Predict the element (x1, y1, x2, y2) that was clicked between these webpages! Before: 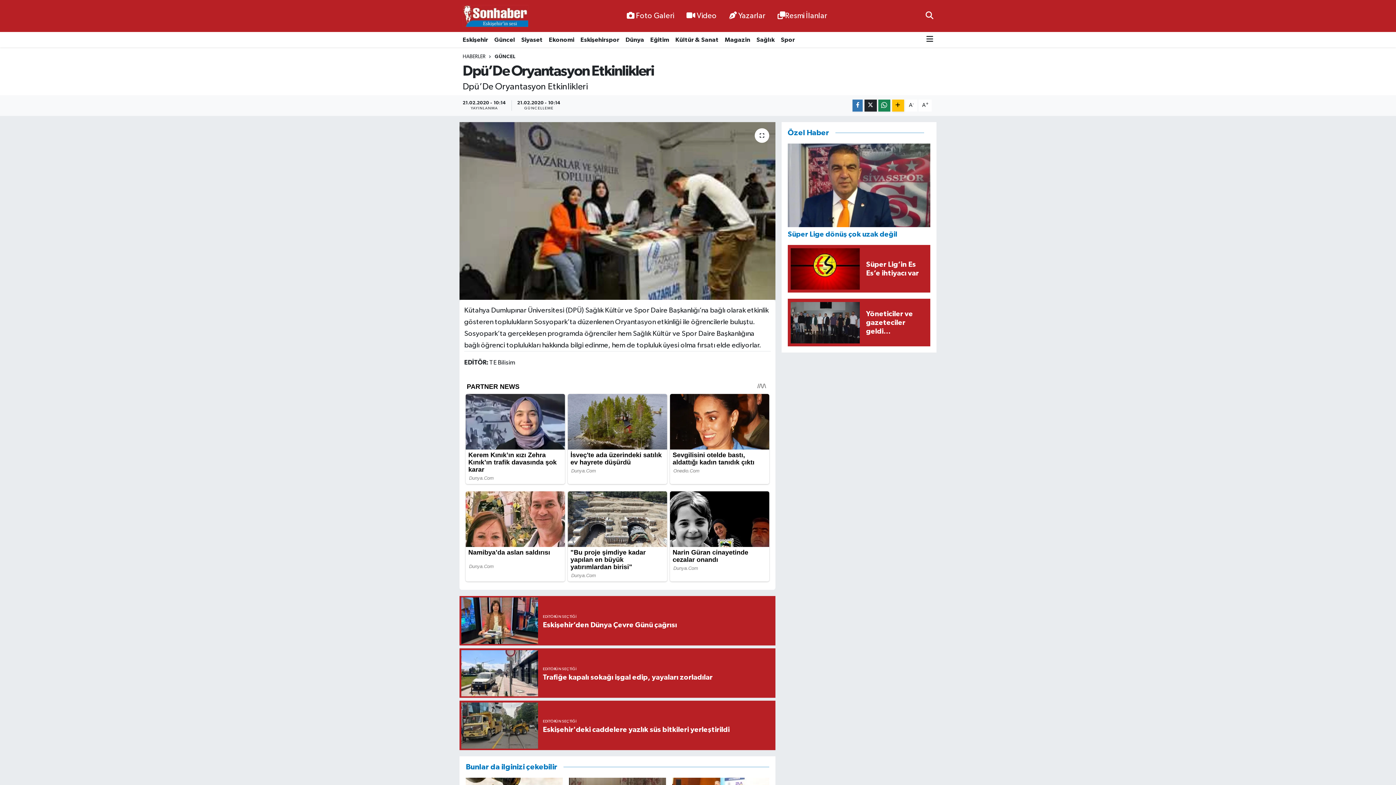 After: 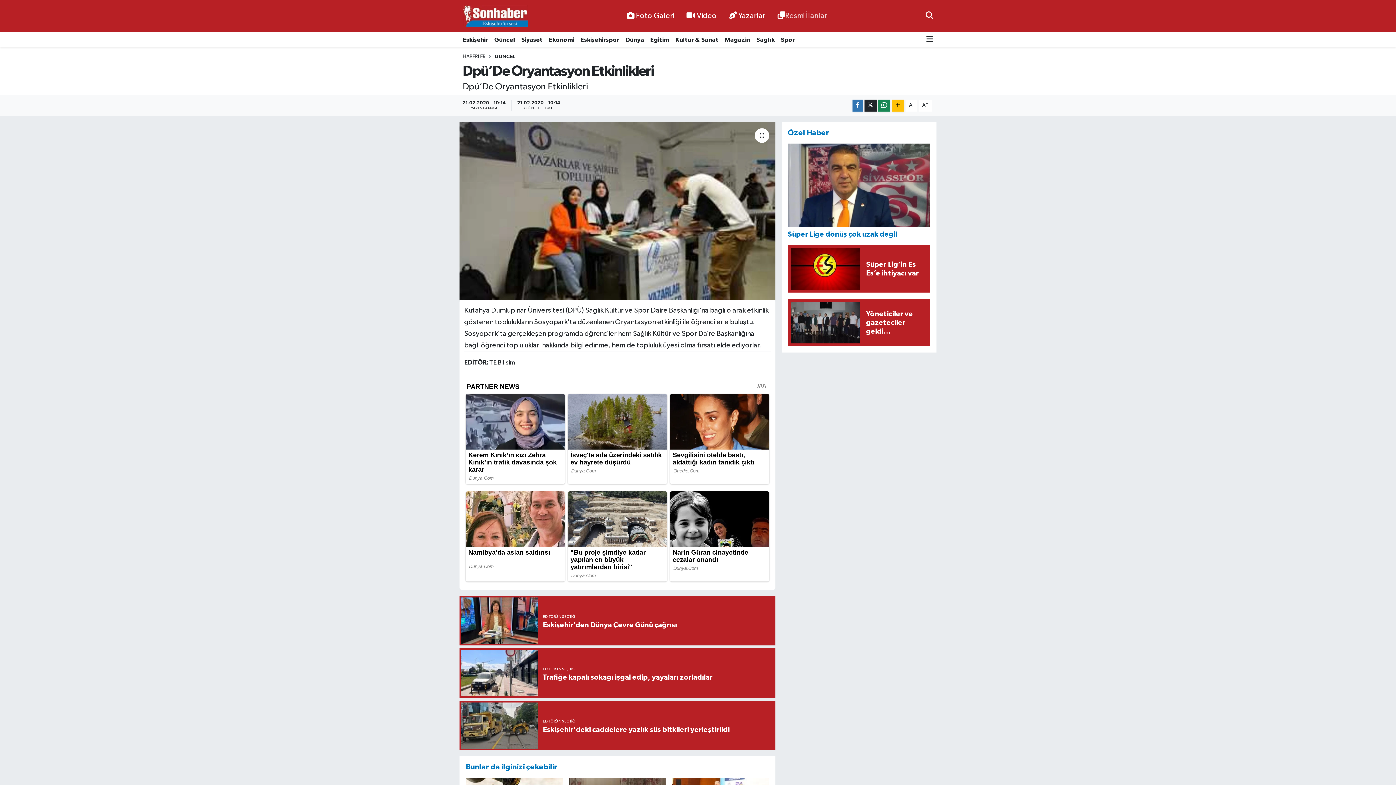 Action: bbox: (771, 7, 833, 24) label: Resmi İlanlar